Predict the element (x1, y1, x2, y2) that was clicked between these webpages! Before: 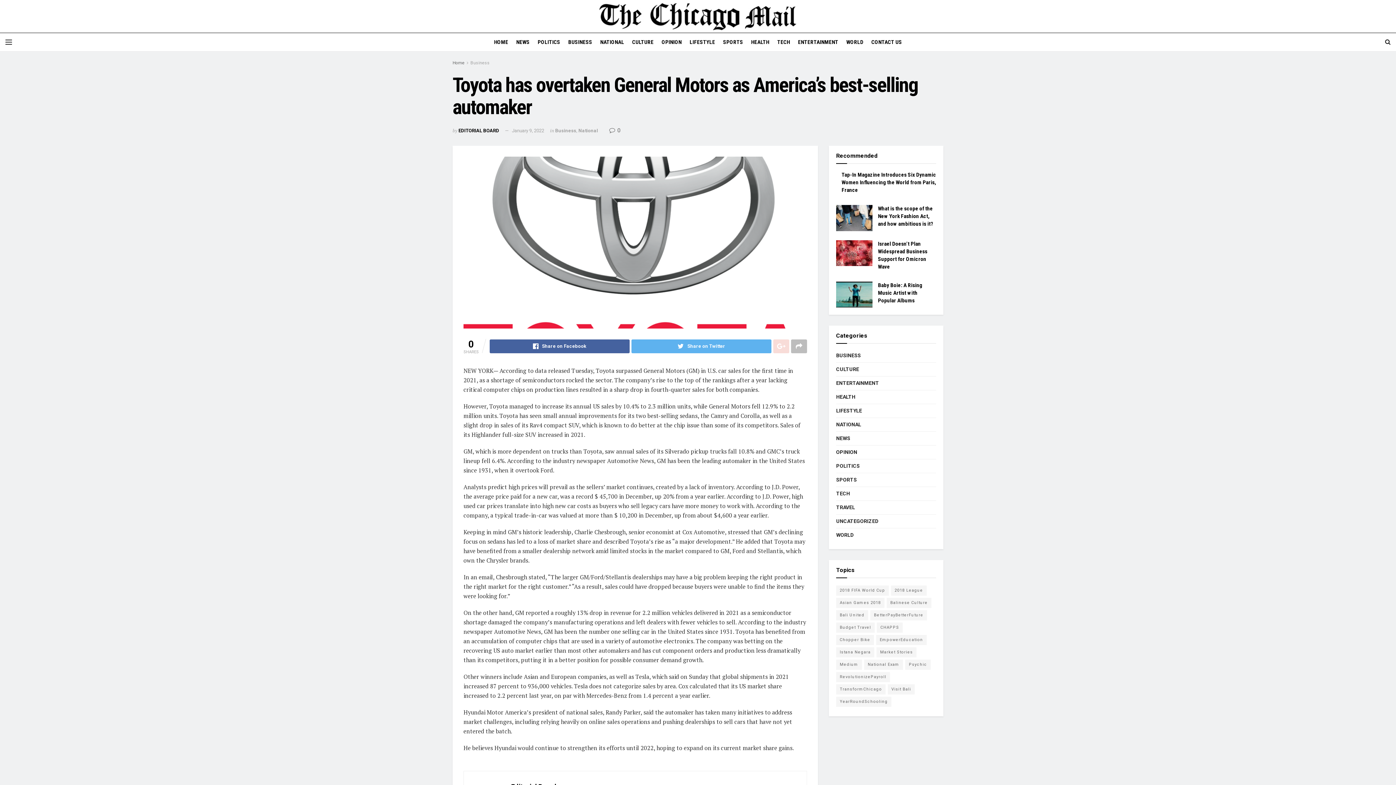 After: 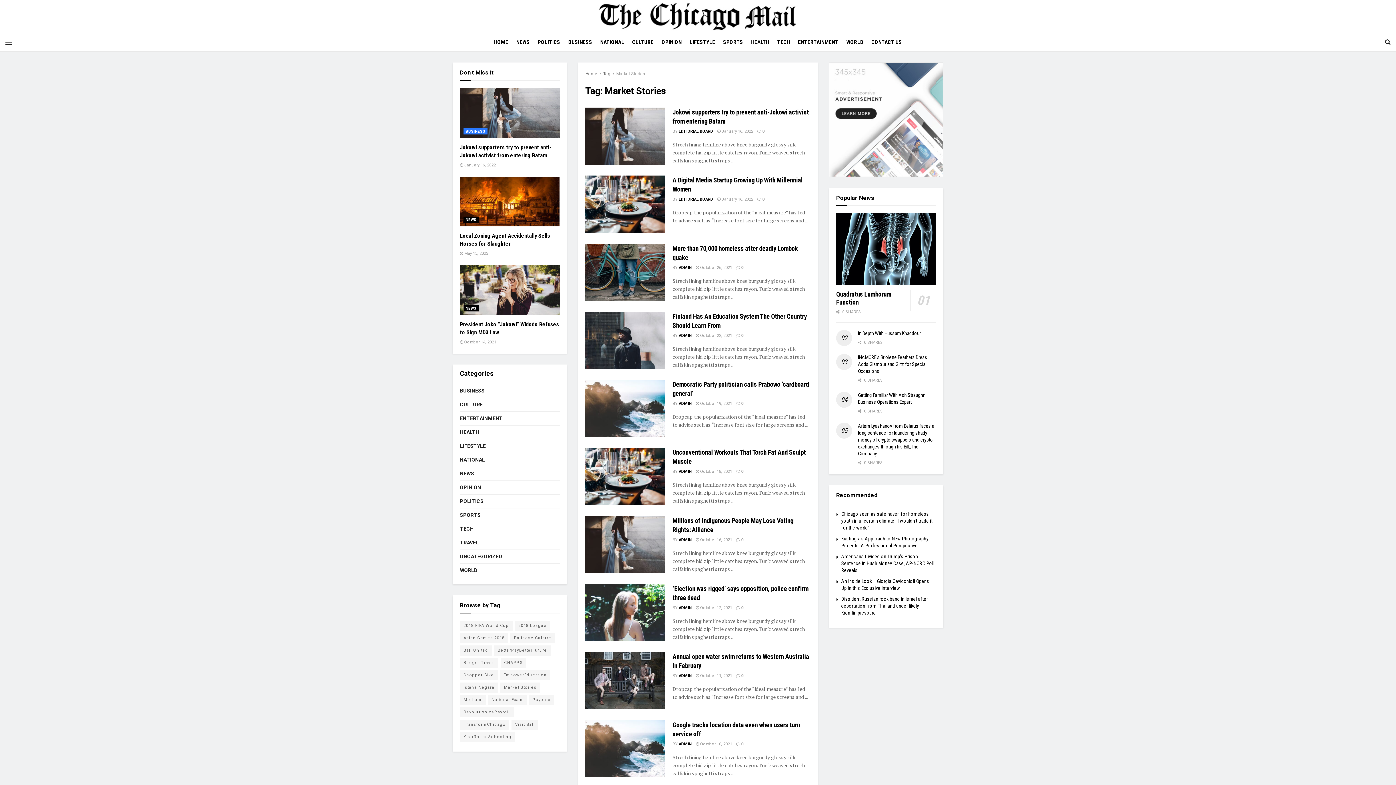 Action: bbox: (876, 647, 916, 657) label: Market Stories (18 items)